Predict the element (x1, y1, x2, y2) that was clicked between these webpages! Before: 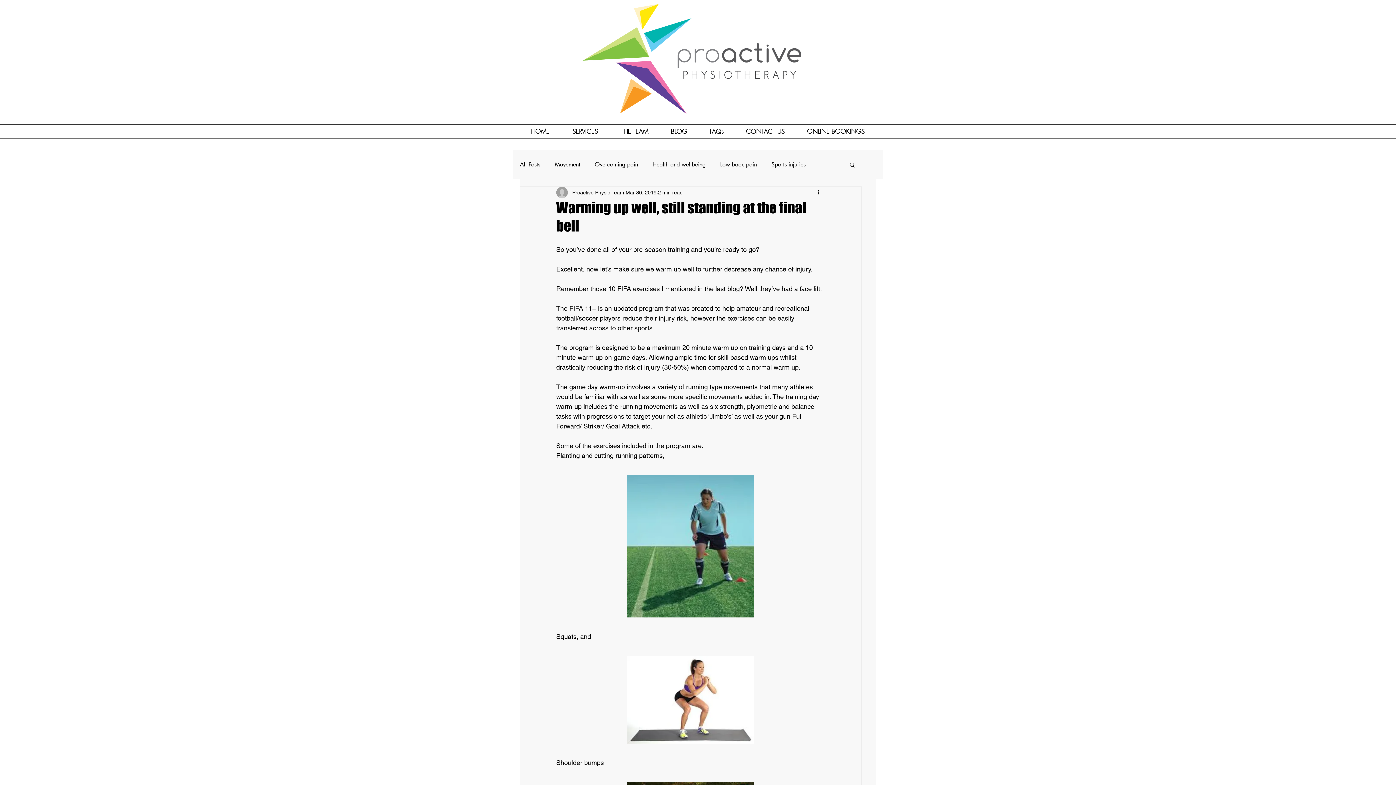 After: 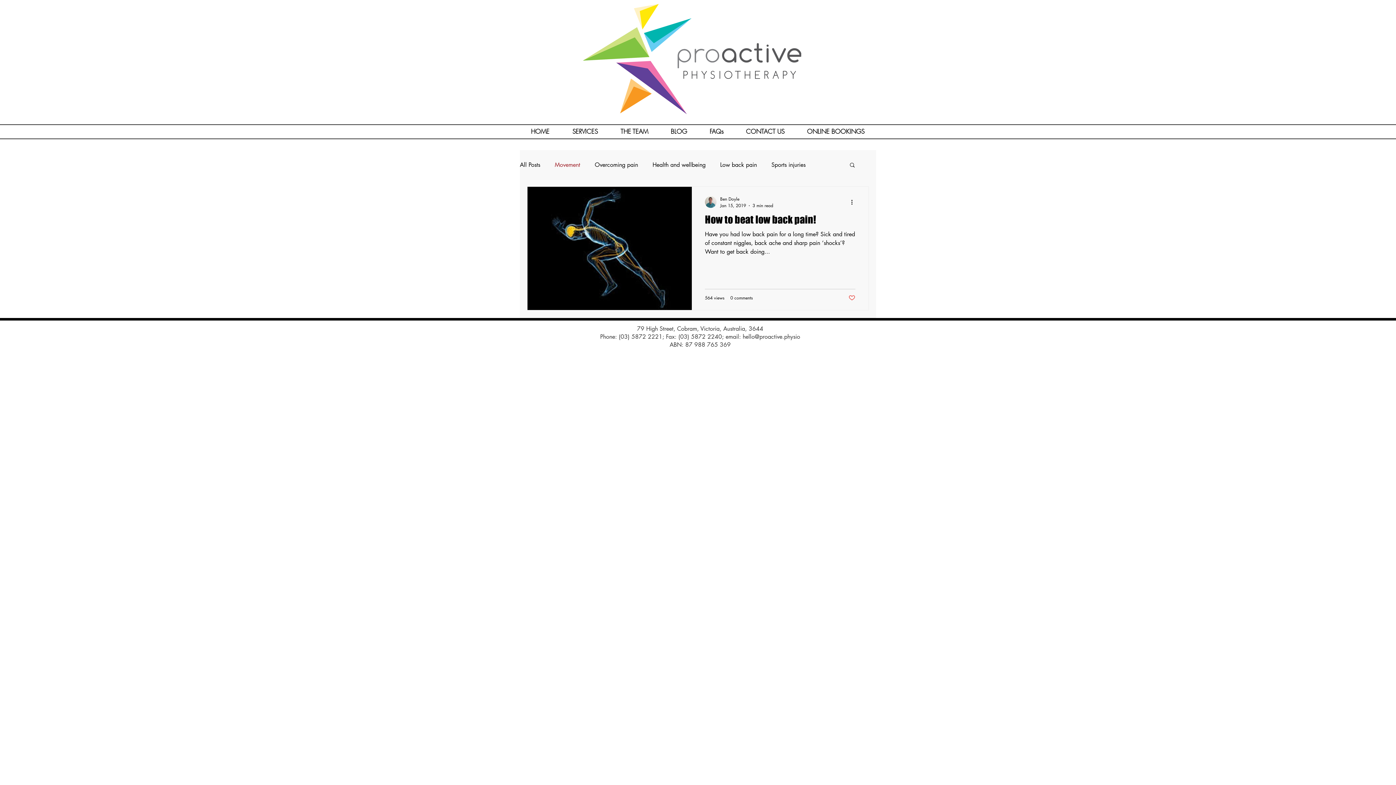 Action: label: Movement bbox: (554, 160, 580, 168)